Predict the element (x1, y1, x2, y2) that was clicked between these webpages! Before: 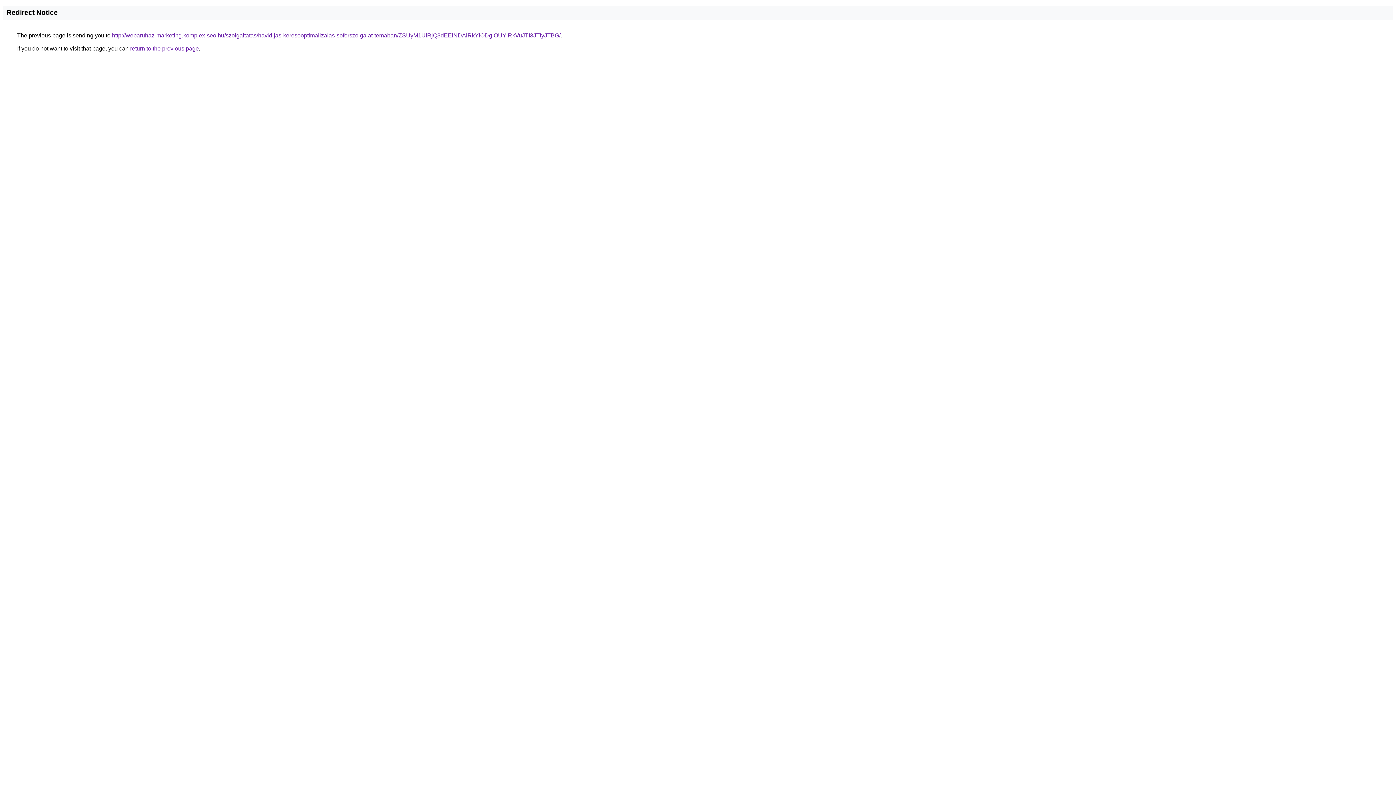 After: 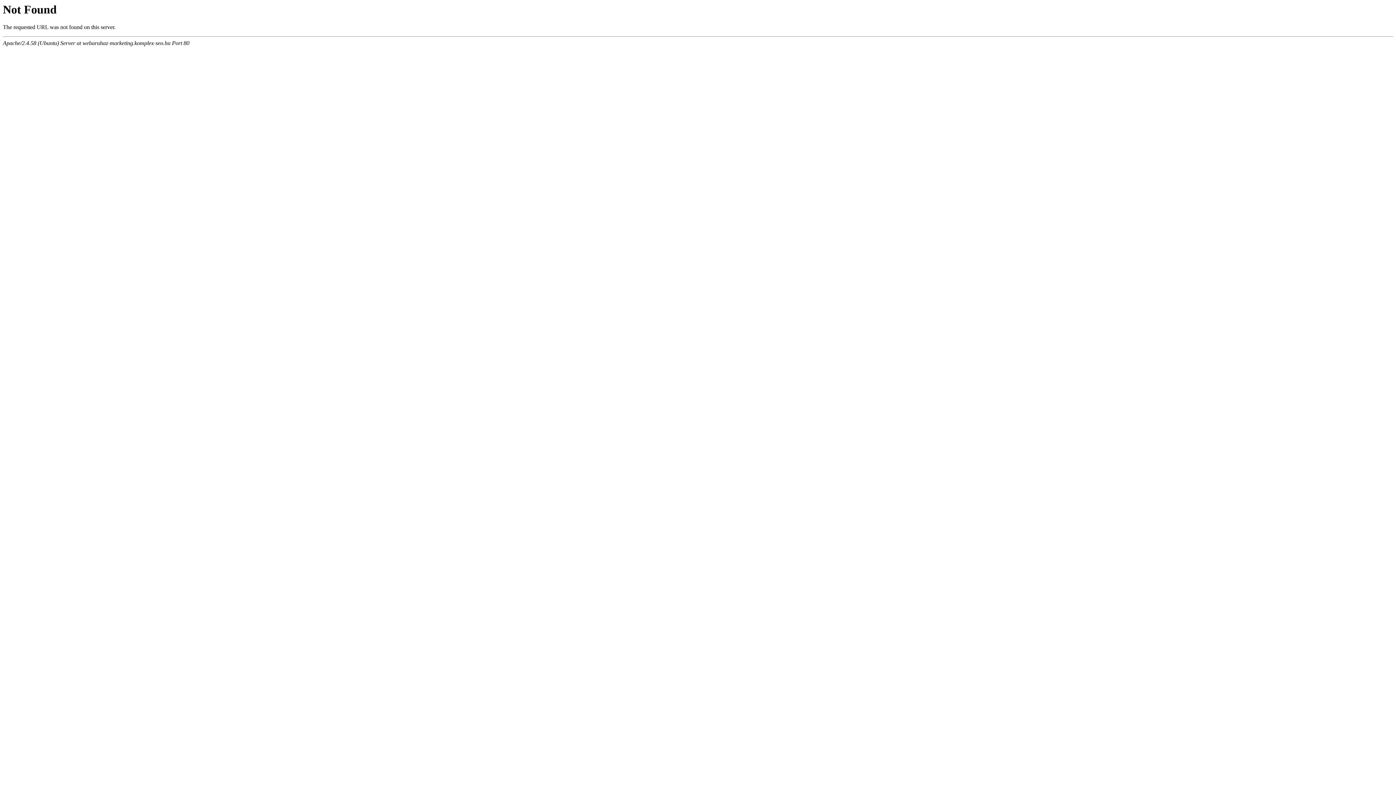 Action: bbox: (112, 32, 560, 38) label: http://webaruhaz-marketing.komplex-seo.hu/szolgaltatas/havidijas-keresooptimalizalas-soforszolgalat-temaban/ZSUyM1UlRjQ3dEElNDAlRkYlODglOUYlRkVuJTI3JTIyJTBG/